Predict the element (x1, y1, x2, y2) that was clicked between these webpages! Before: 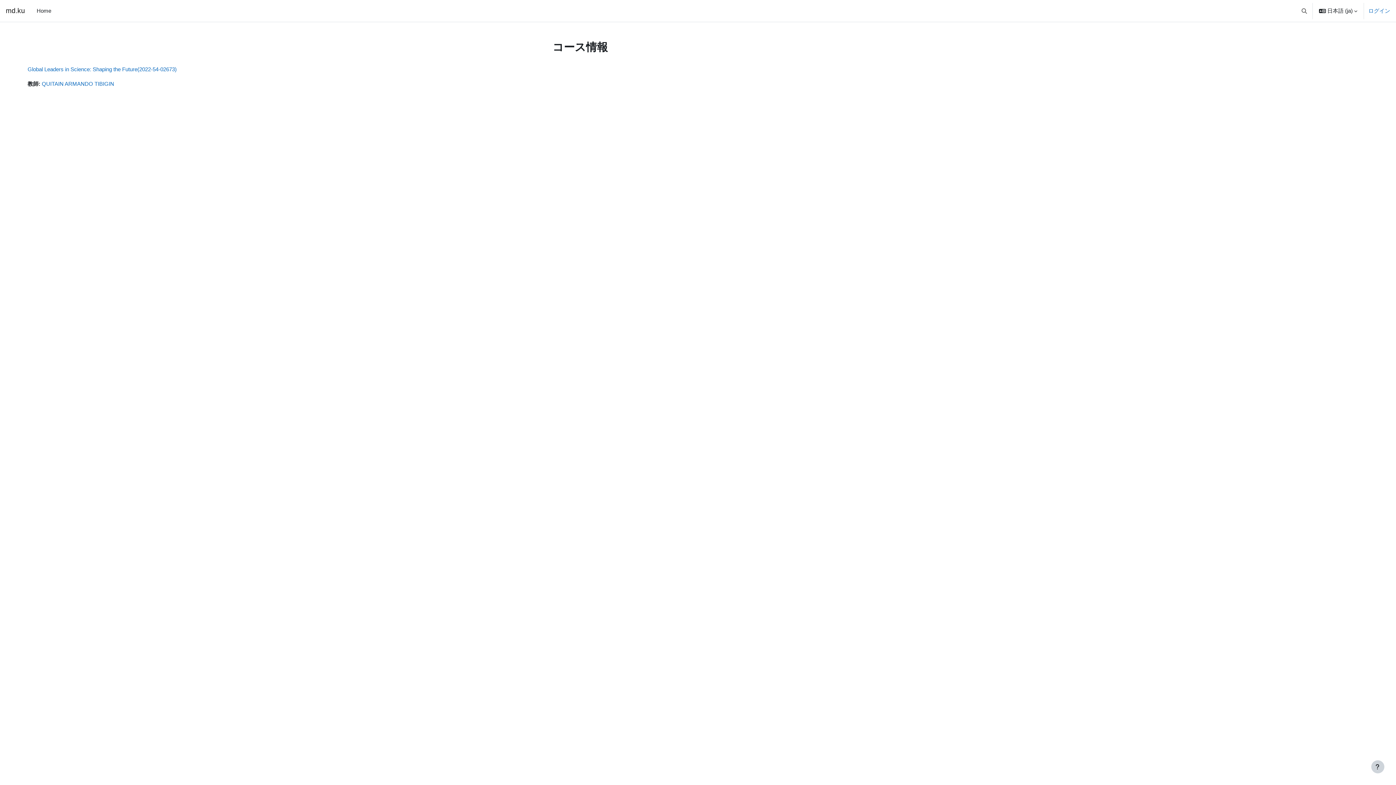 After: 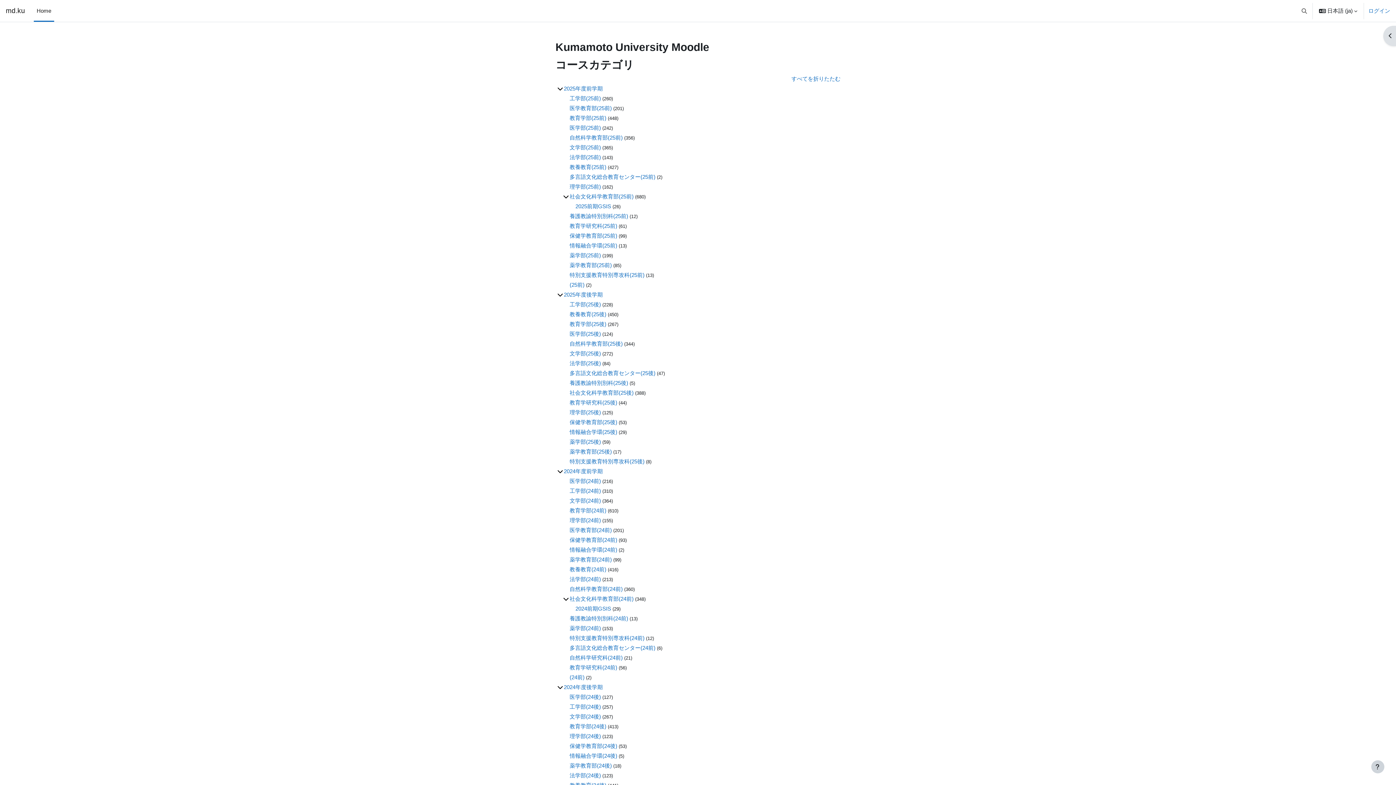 Action: bbox: (33, 0, 54, 21) label: Home